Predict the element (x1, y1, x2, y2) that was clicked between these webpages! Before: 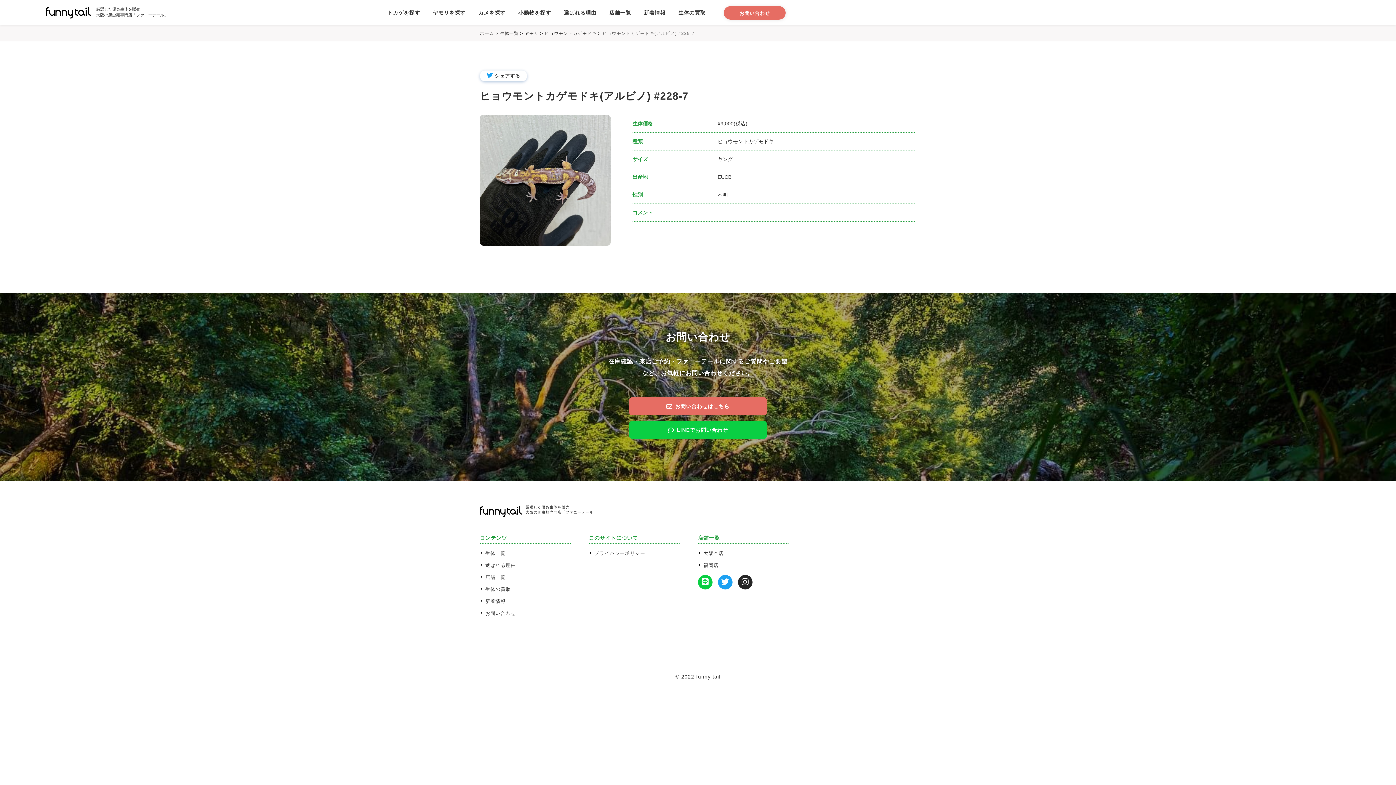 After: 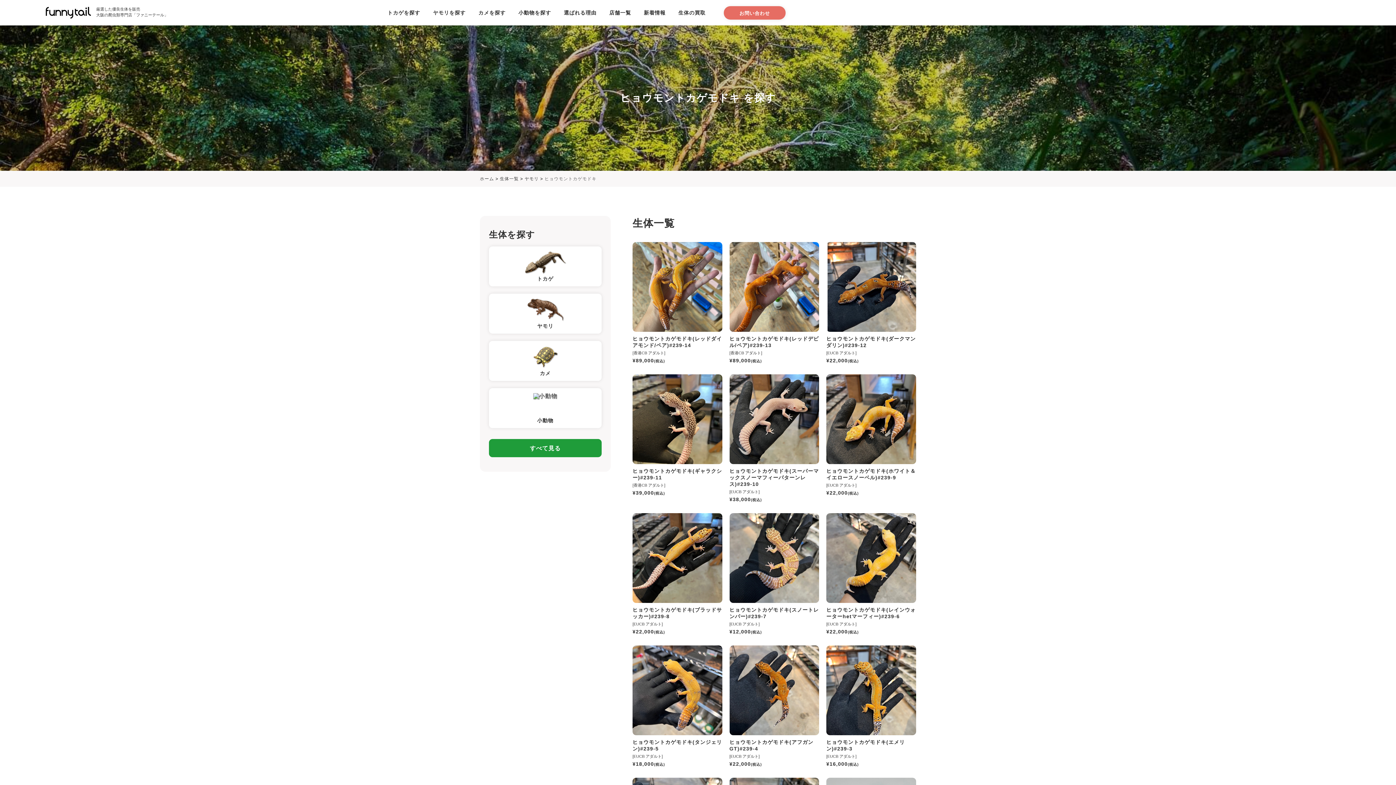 Action: label: ヒョウモントカゲモドキ bbox: (544, 30, 596, 36)